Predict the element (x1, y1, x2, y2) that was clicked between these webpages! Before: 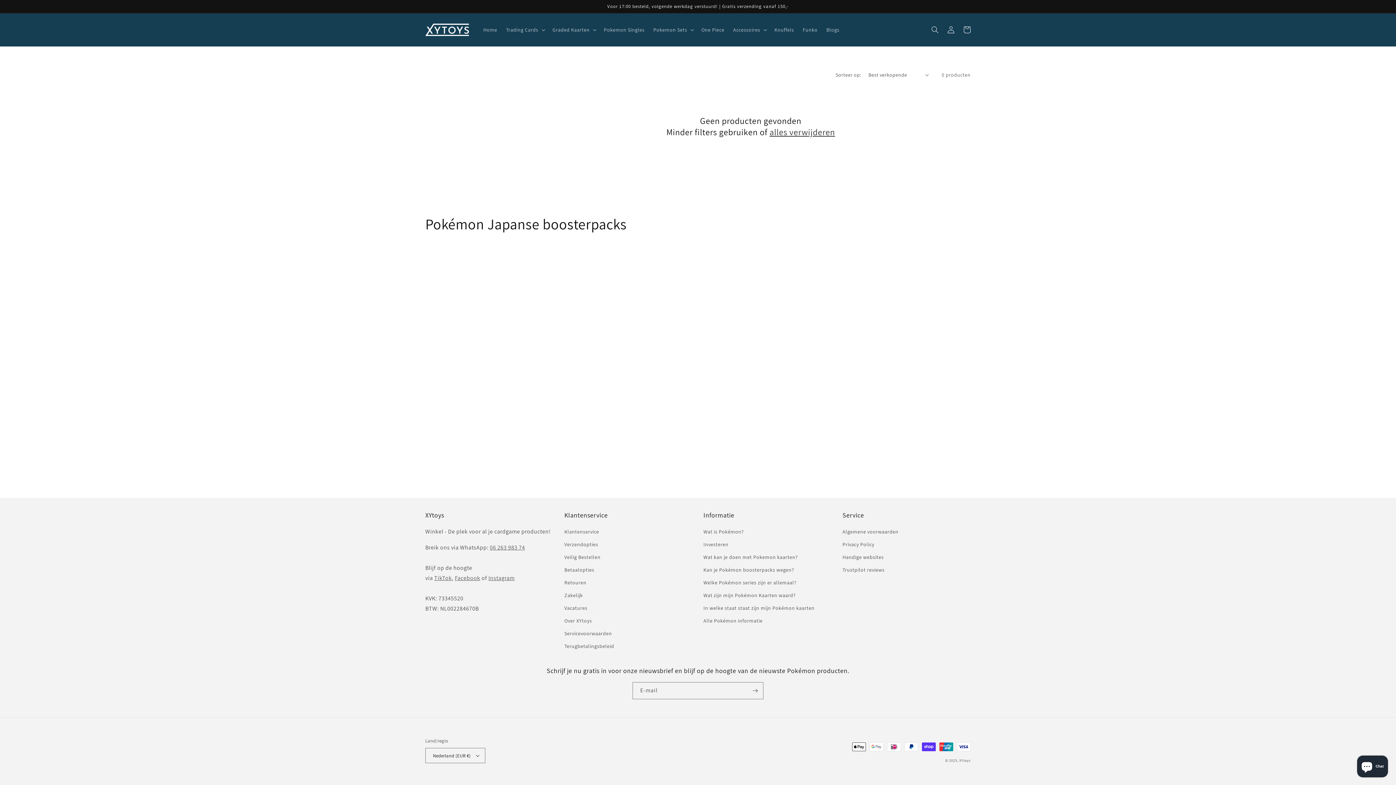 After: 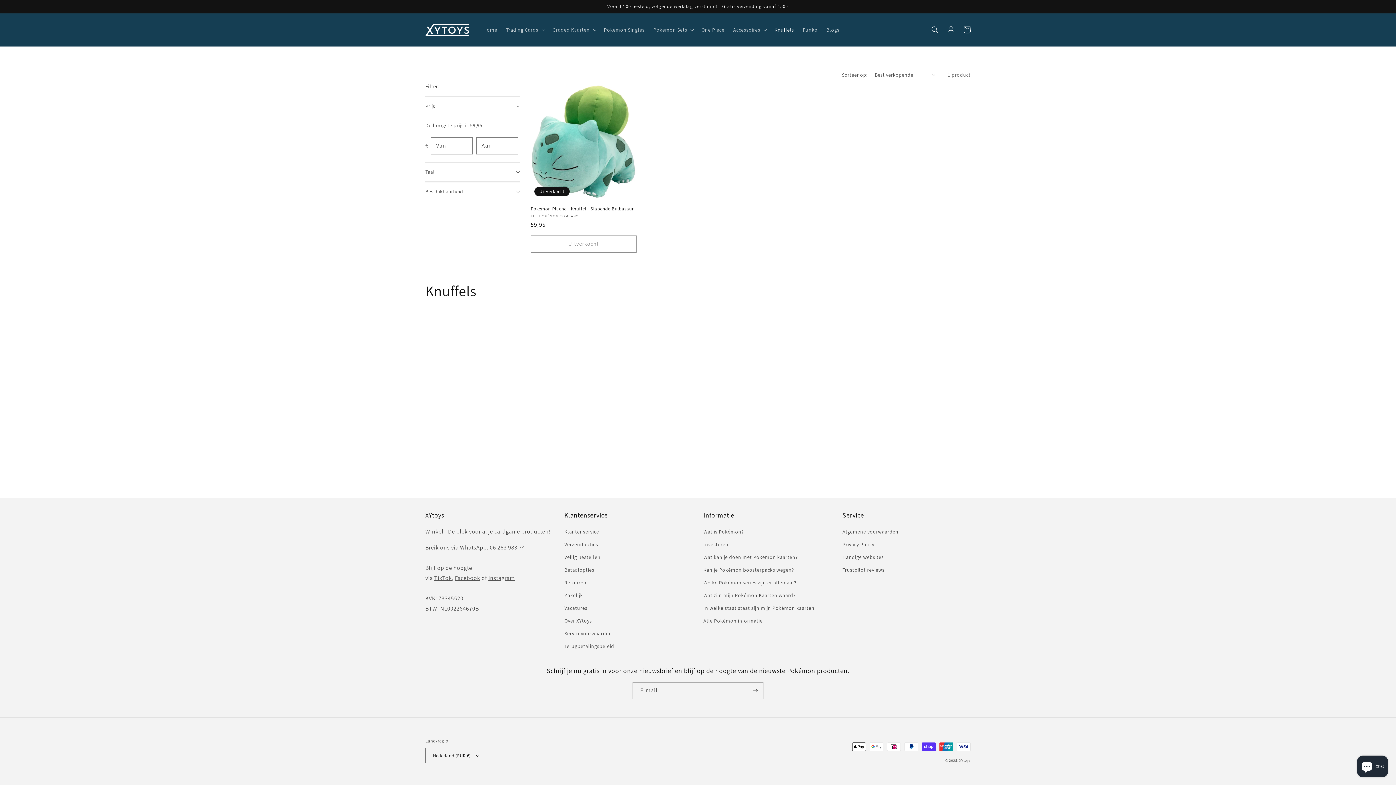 Action: label: Knuffels bbox: (770, 22, 798, 37)